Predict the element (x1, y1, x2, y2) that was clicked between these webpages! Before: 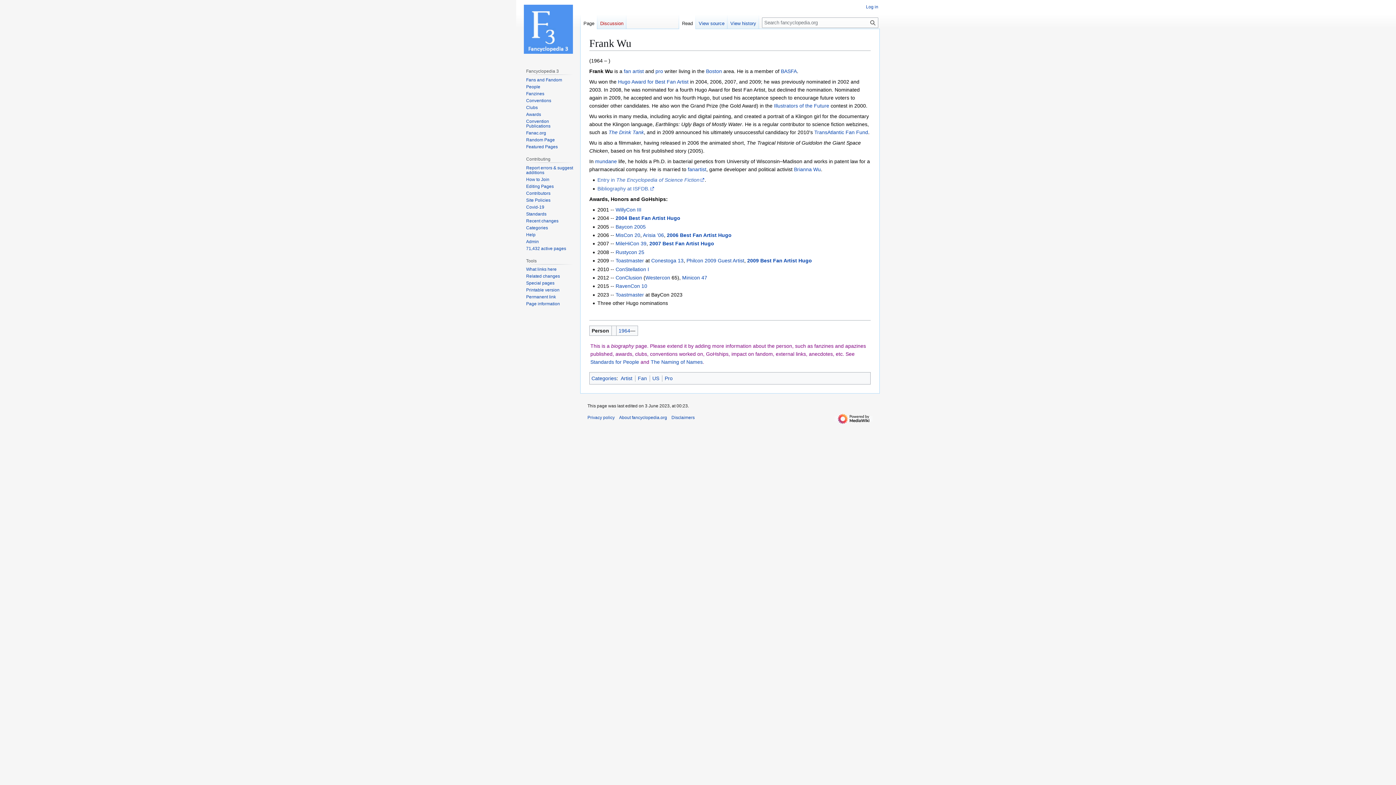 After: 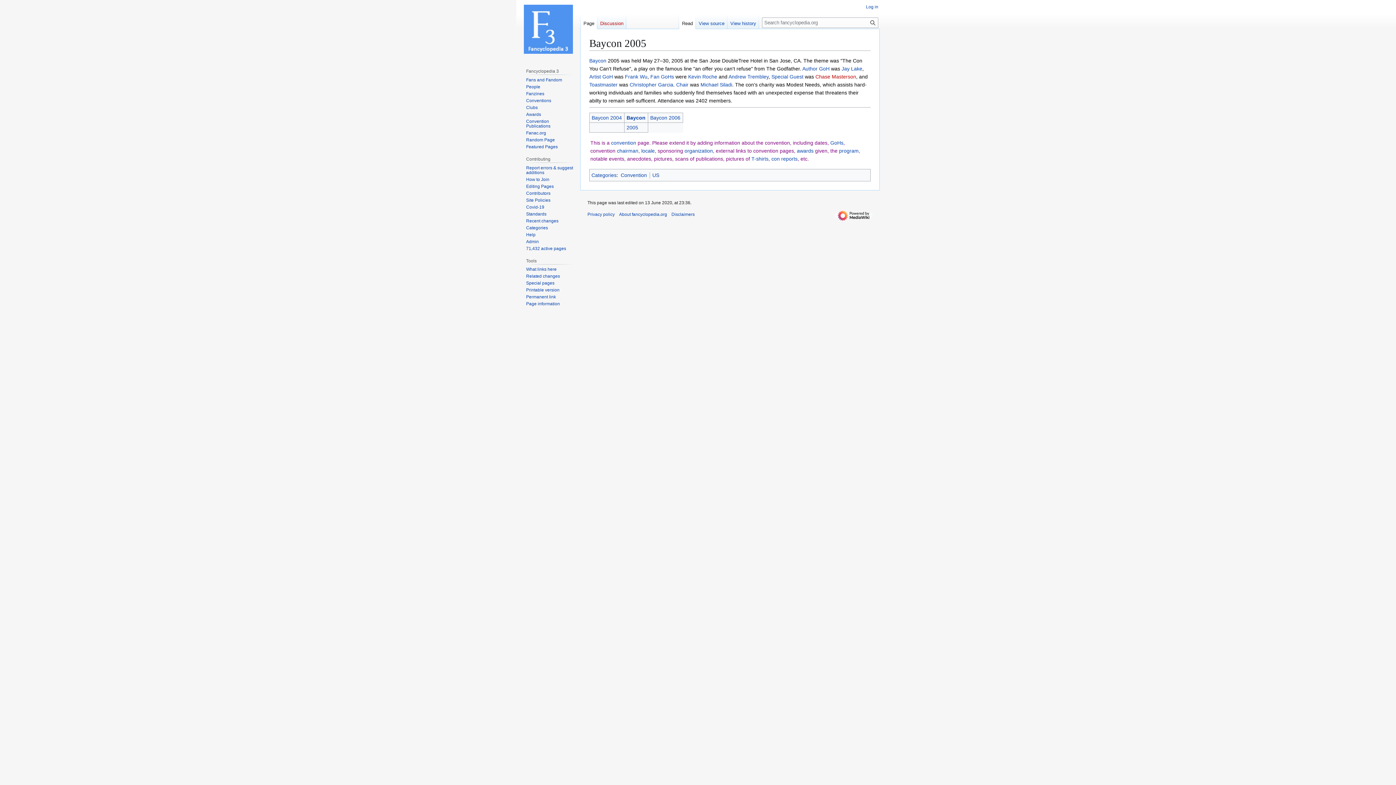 Action: label: Baycon 2005 bbox: (615, 223, 645, 229)